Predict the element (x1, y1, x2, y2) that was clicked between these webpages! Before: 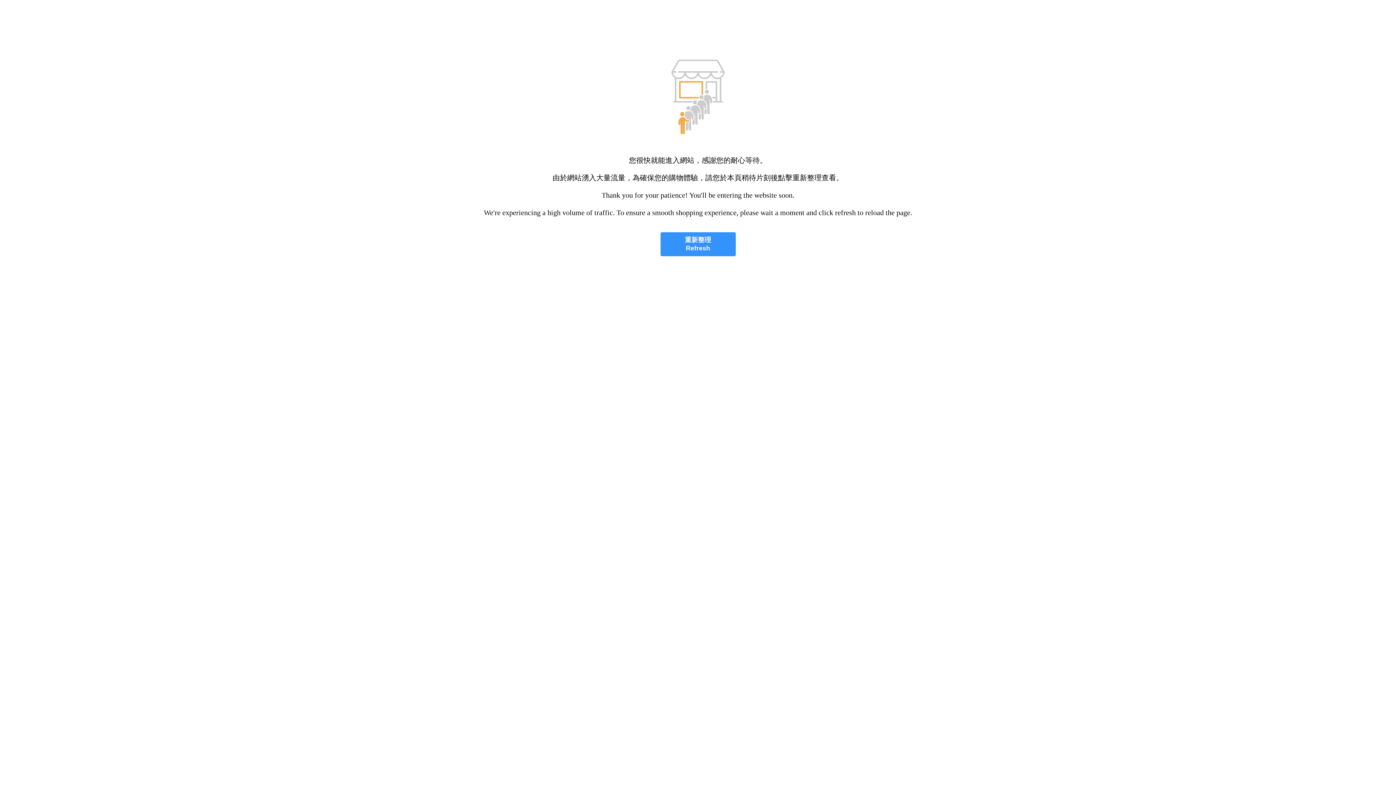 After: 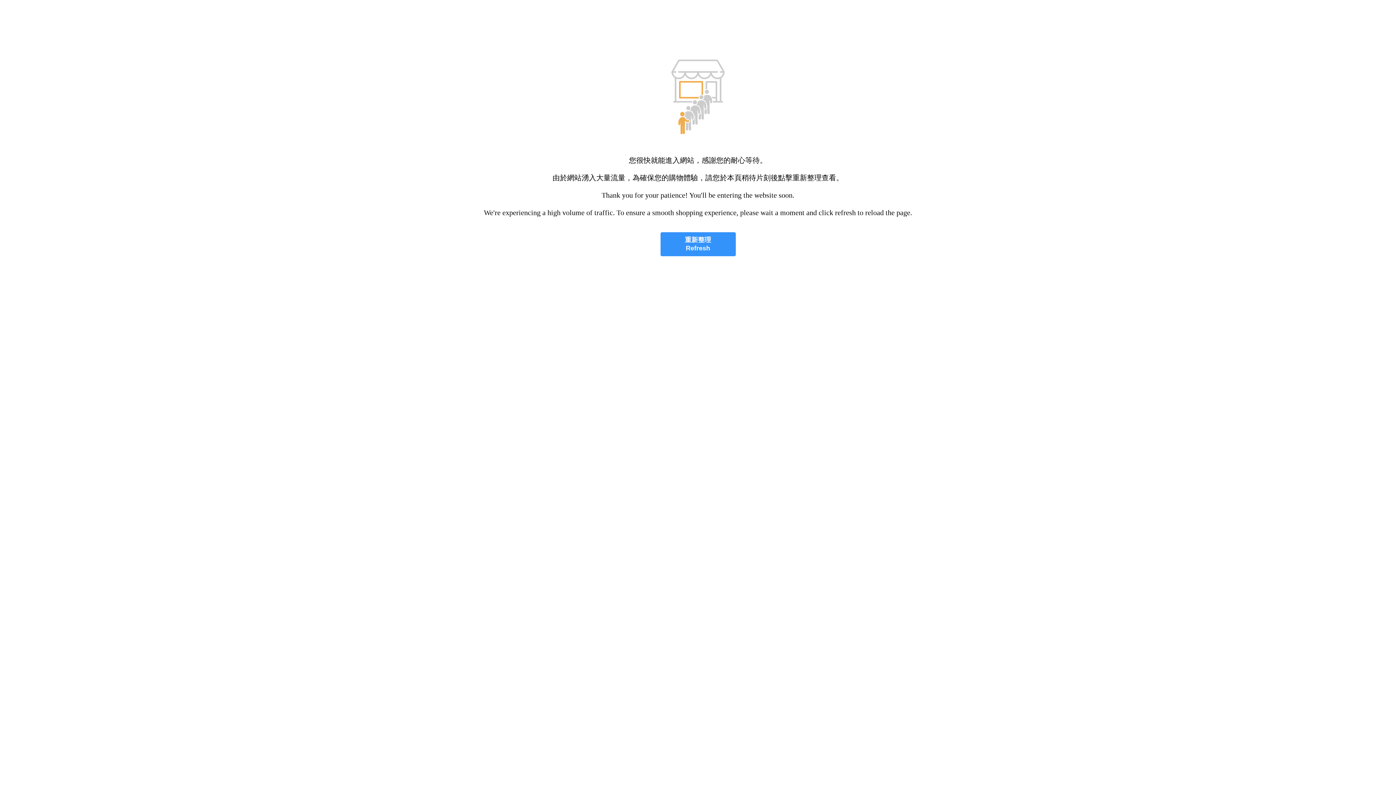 Action: bbox: (660, 232, 735, 256) label: 重新整理
Refresh